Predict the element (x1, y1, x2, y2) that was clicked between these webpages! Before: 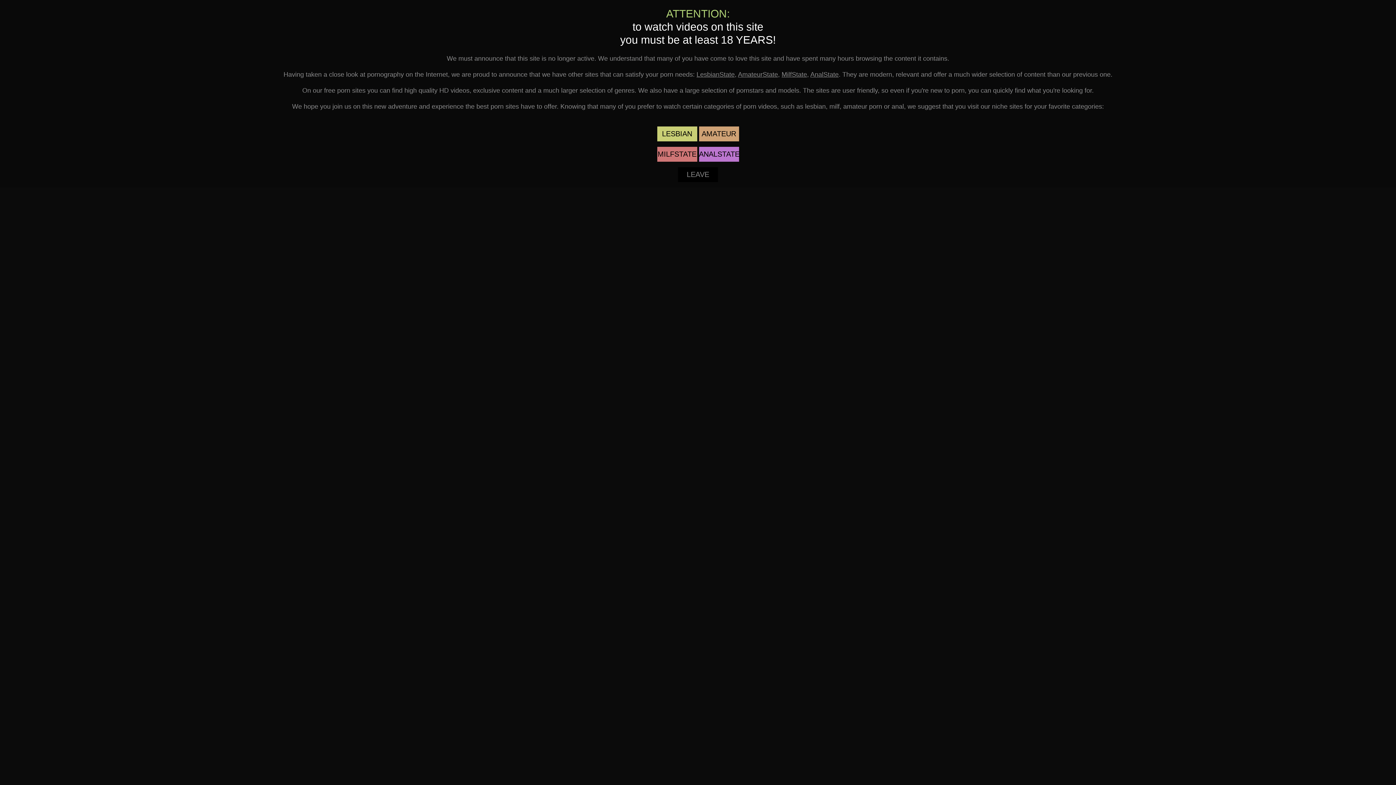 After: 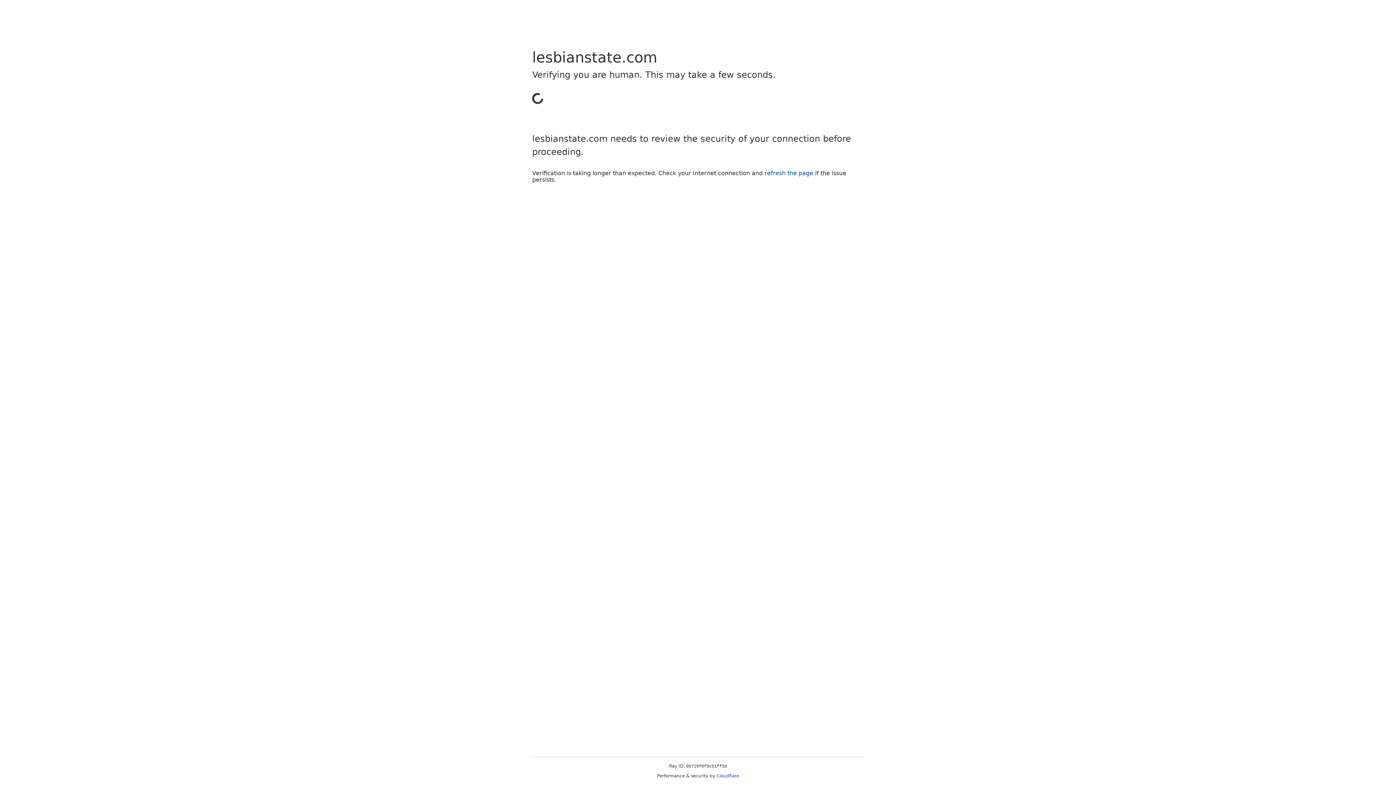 Action: bbox: (696, 70, 734, 78) label: LesbianState